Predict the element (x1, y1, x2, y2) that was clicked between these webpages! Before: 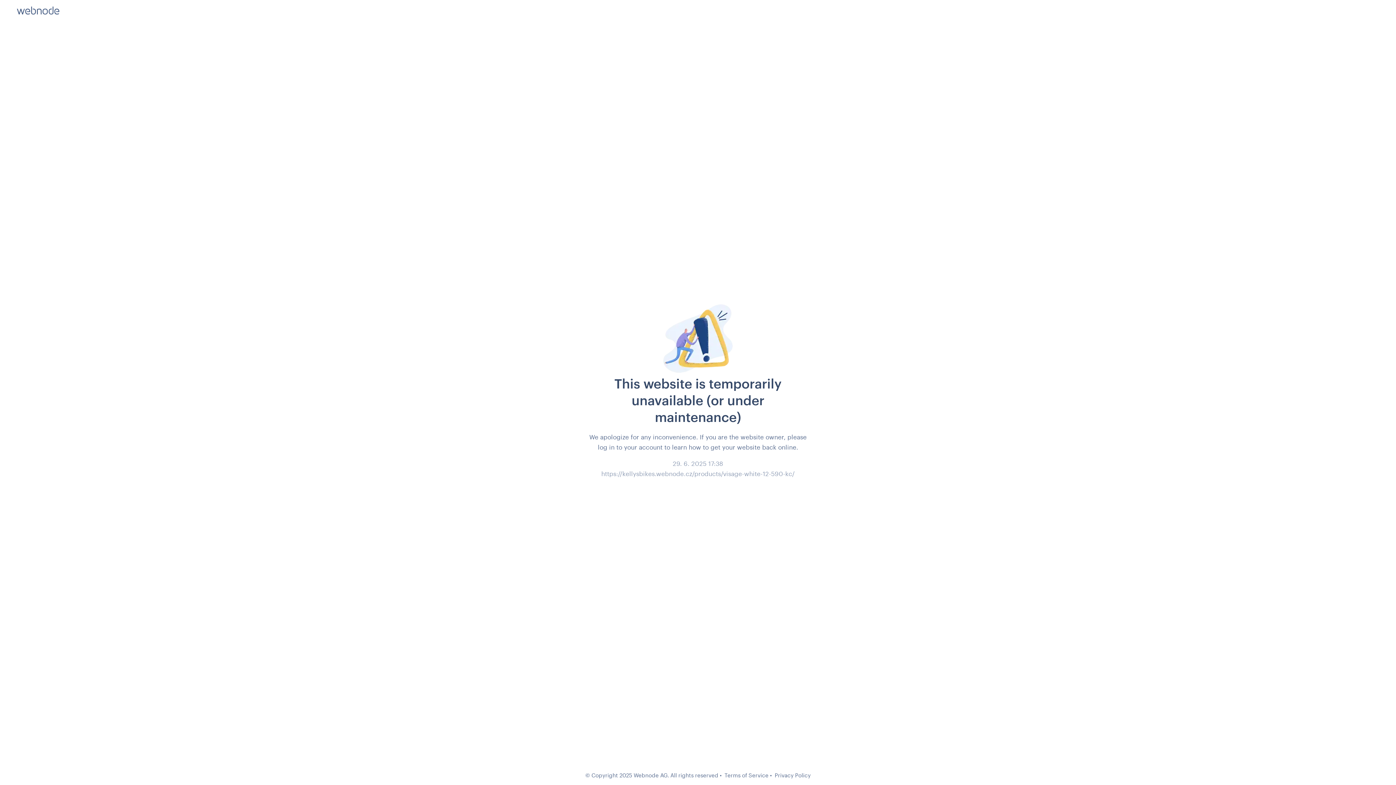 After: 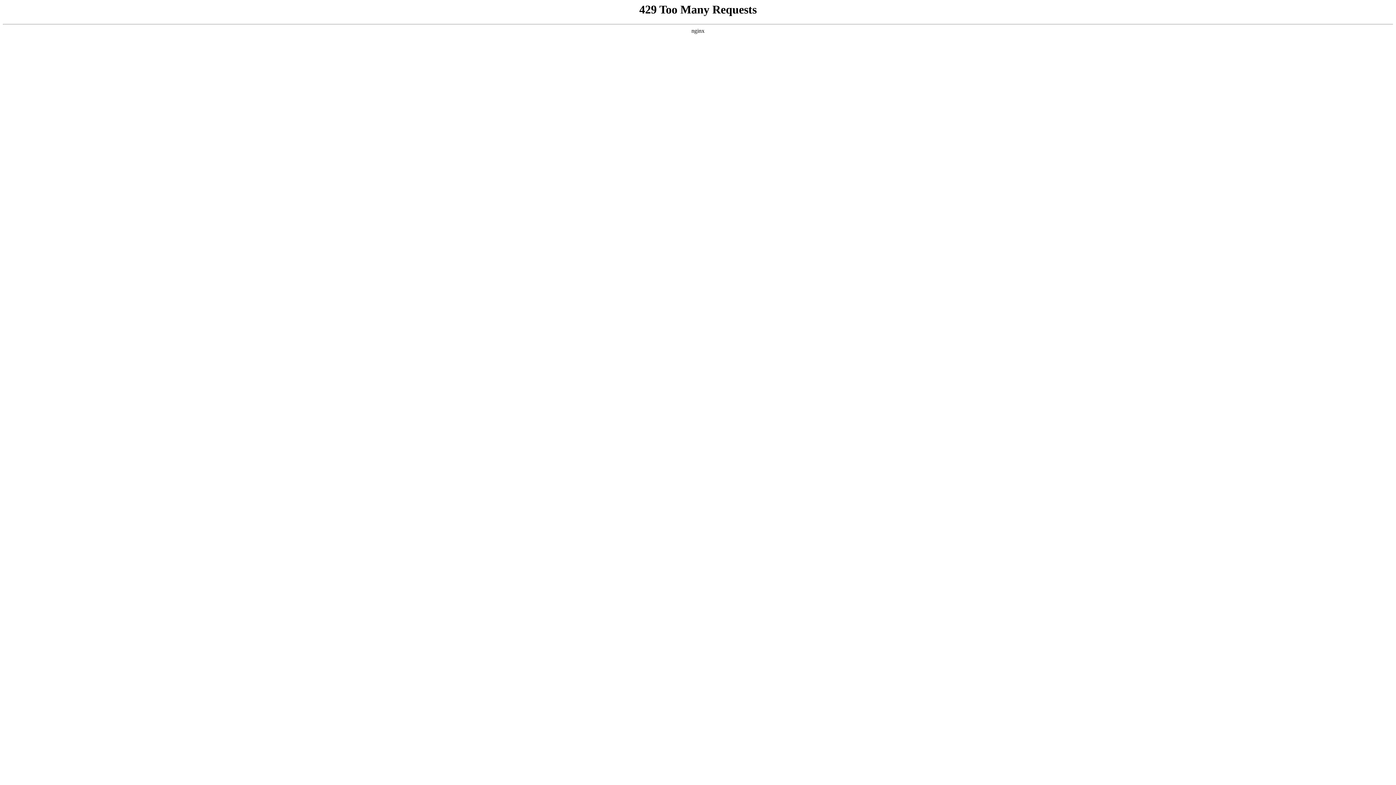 Action: bbox: (774, 772, 810, 778) label: Privacy Policy